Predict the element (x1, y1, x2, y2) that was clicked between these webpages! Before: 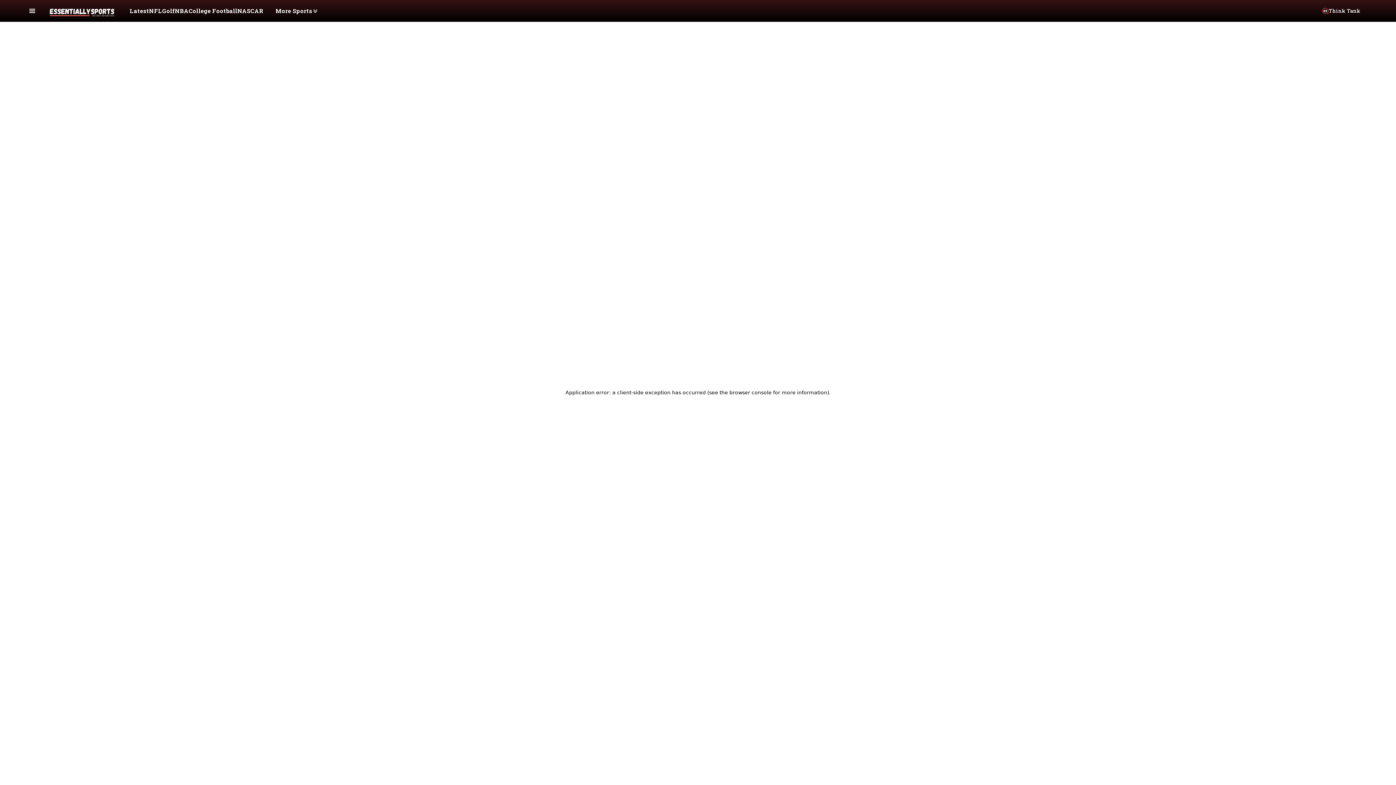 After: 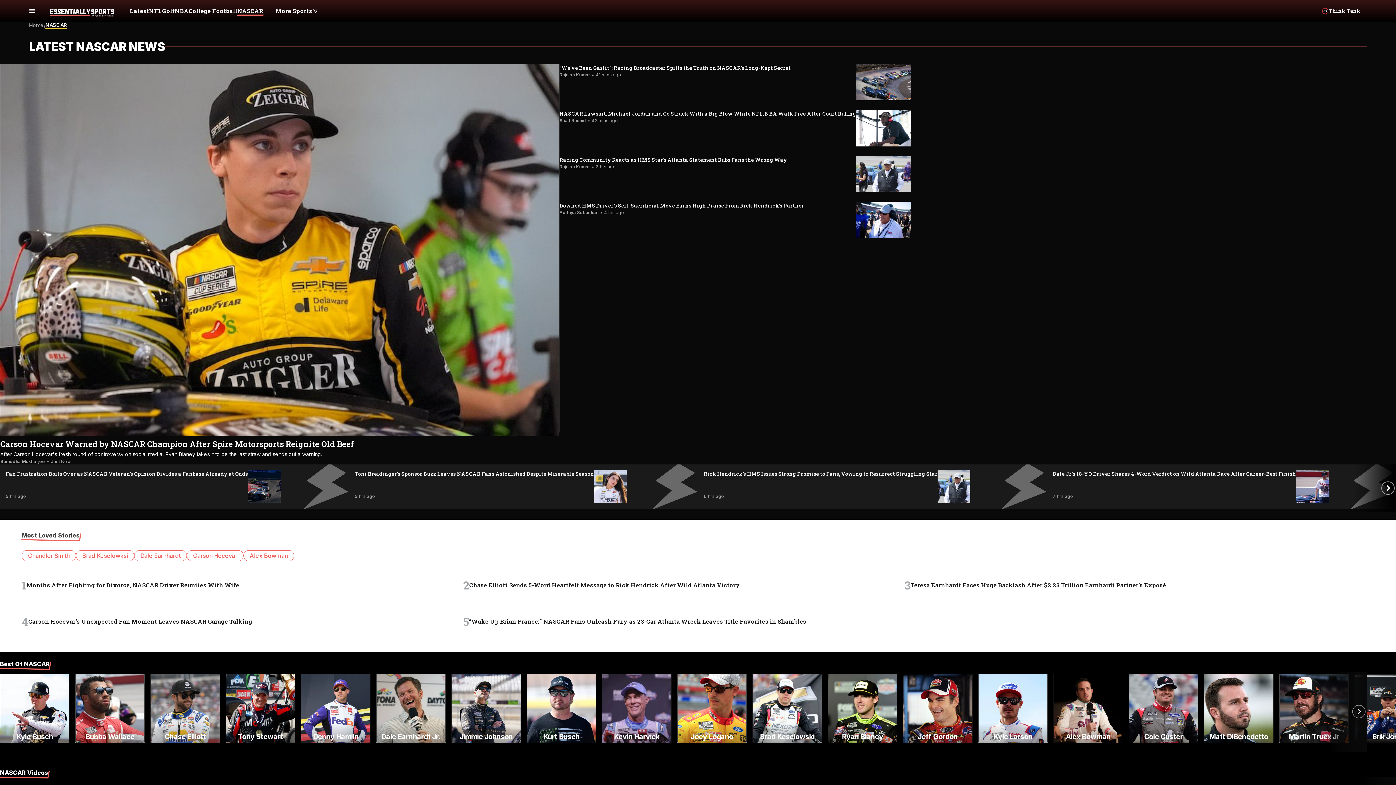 Action: label: NASCAR bbox: (237, -1, 263, 22)